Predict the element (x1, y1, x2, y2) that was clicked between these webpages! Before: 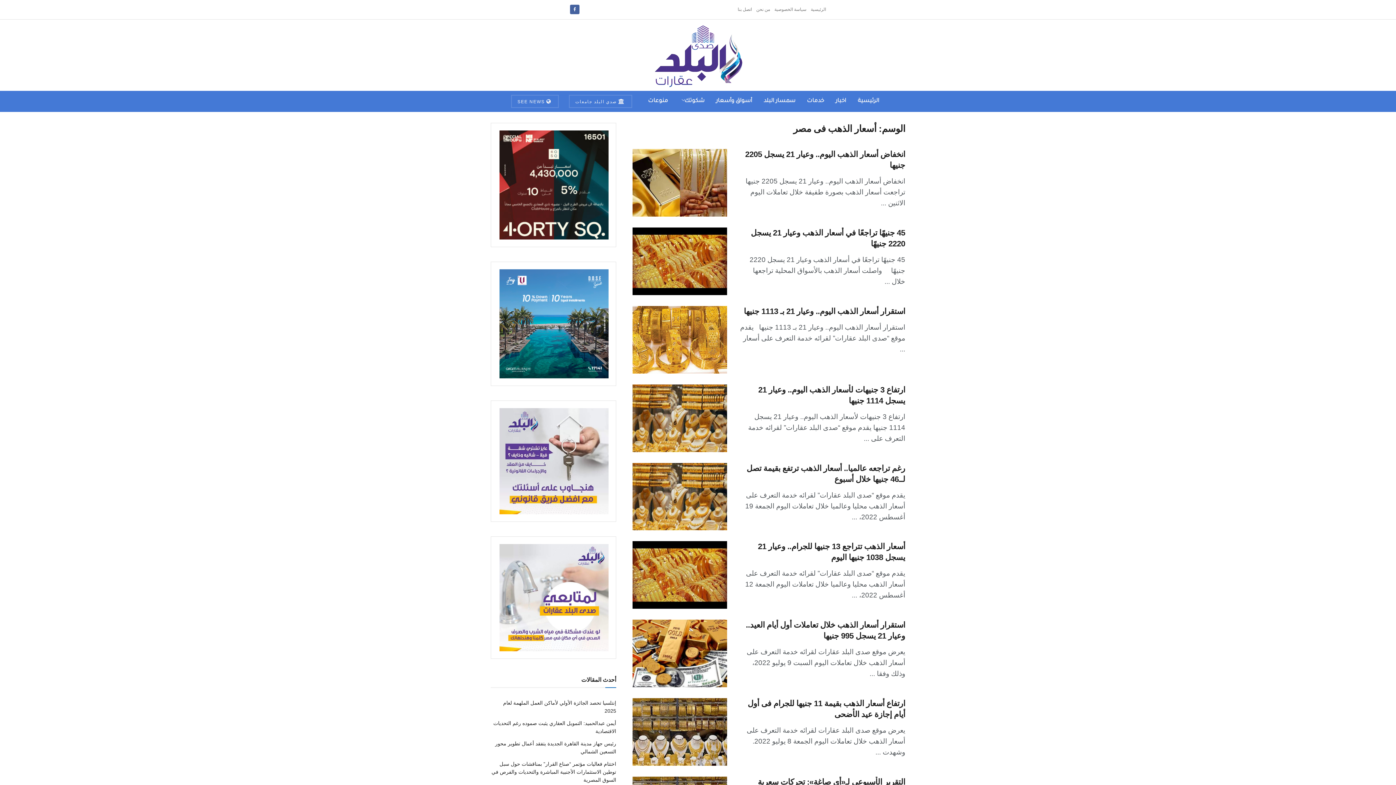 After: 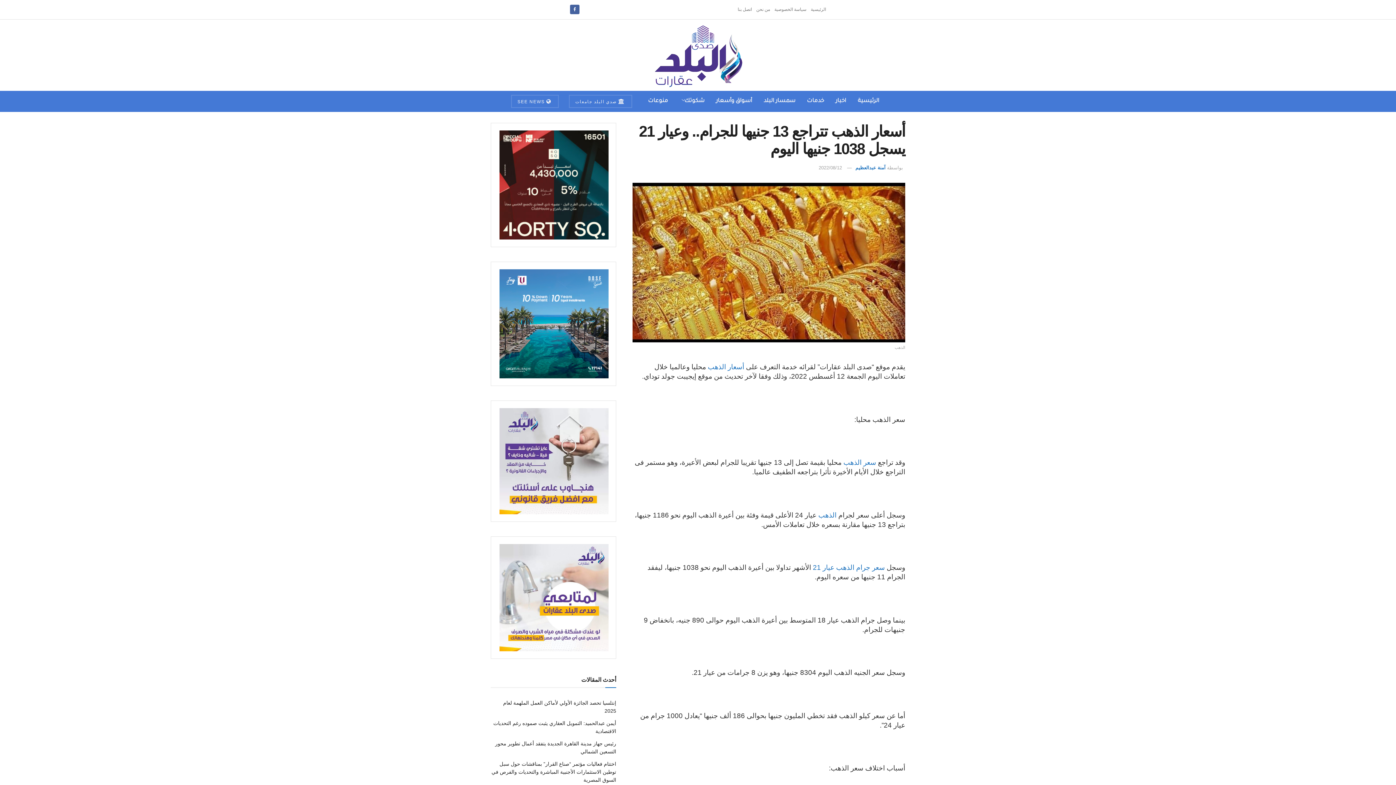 Action: bbox: (632, 541, 727, 609)